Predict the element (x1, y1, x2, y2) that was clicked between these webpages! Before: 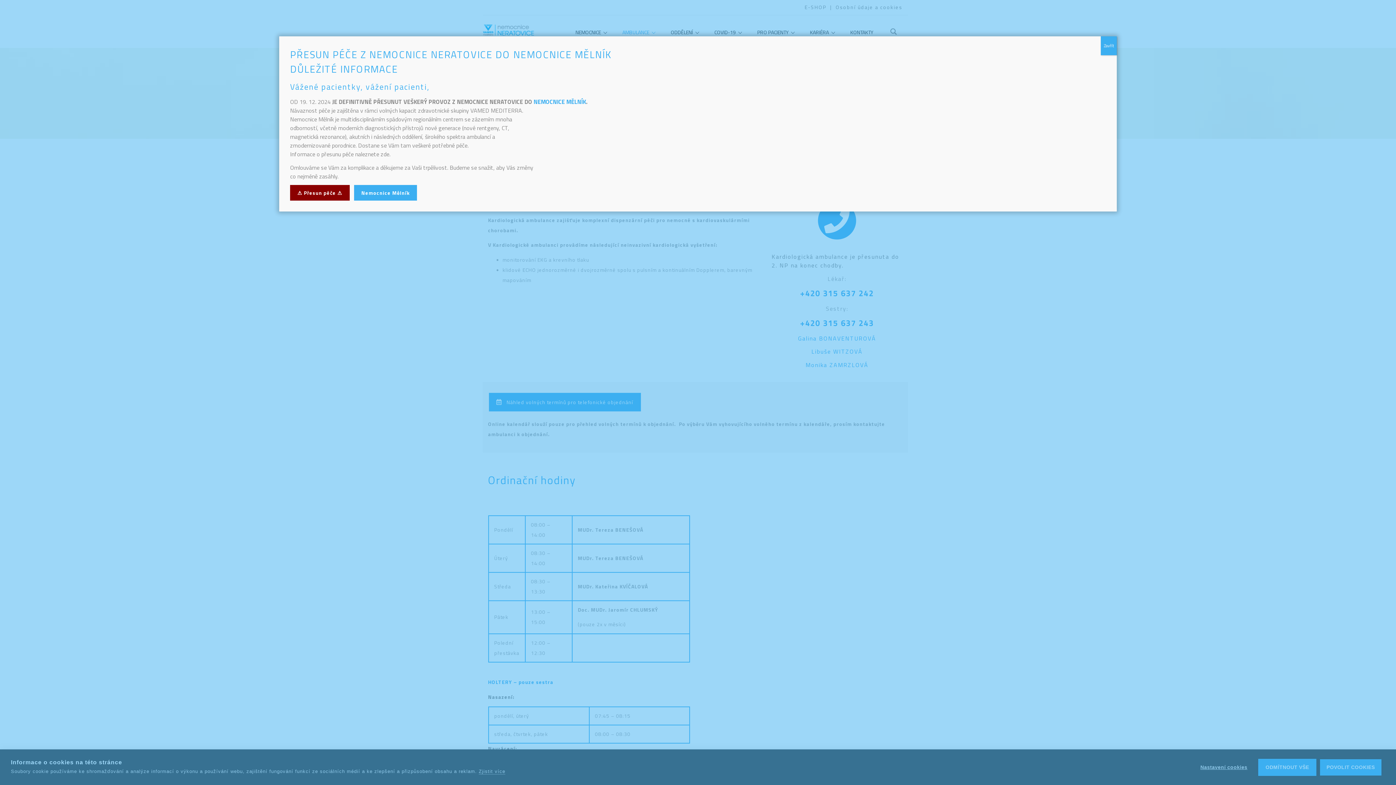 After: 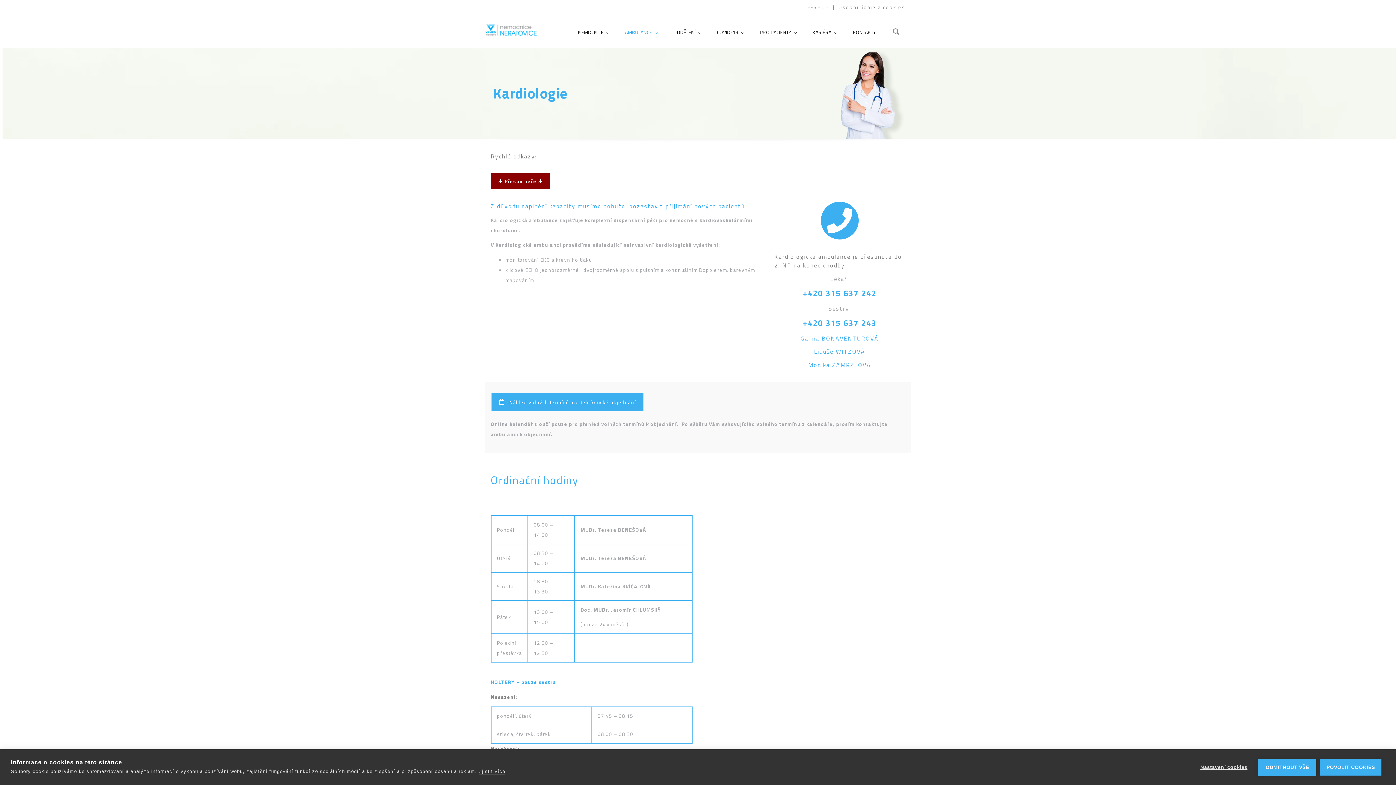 Action: label: Close bbox: (1101, 36, 1117, 55)